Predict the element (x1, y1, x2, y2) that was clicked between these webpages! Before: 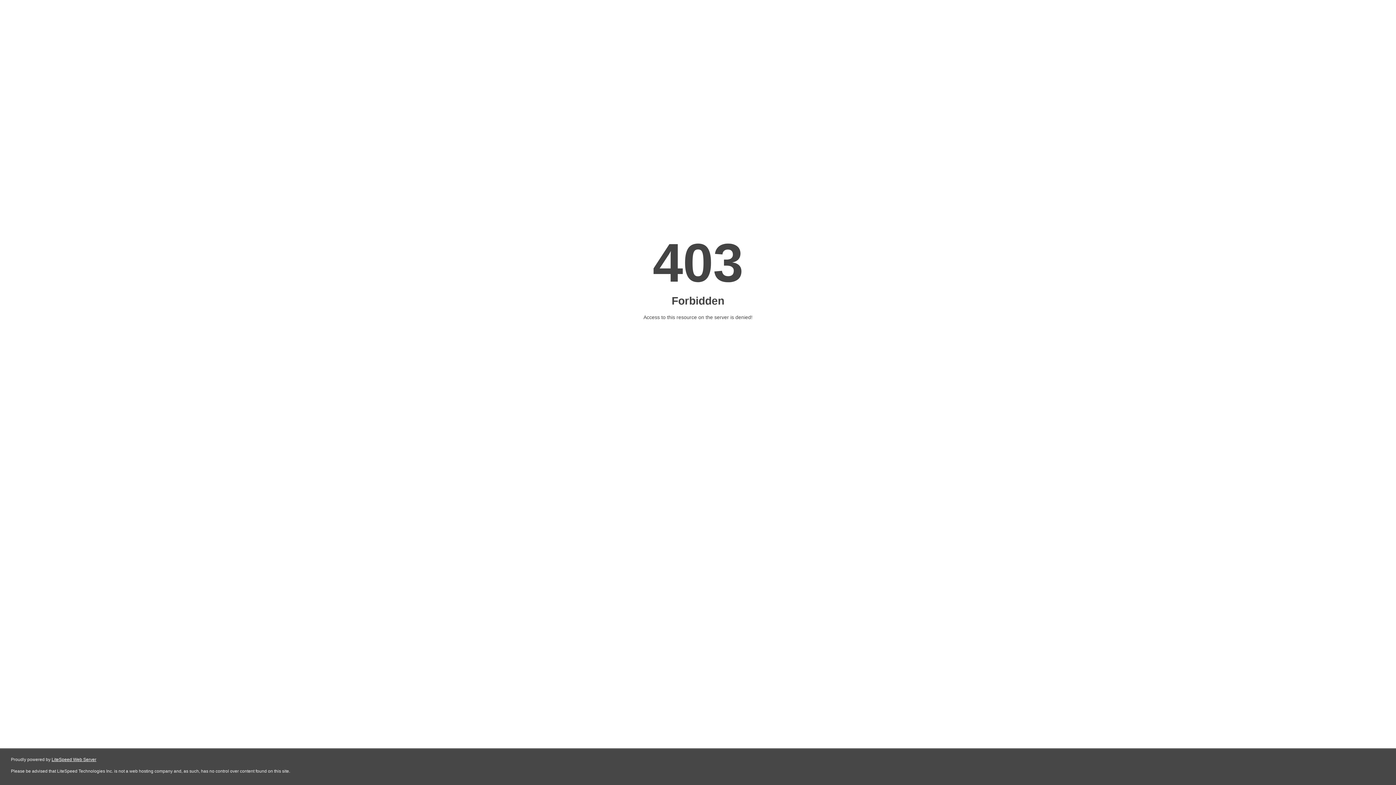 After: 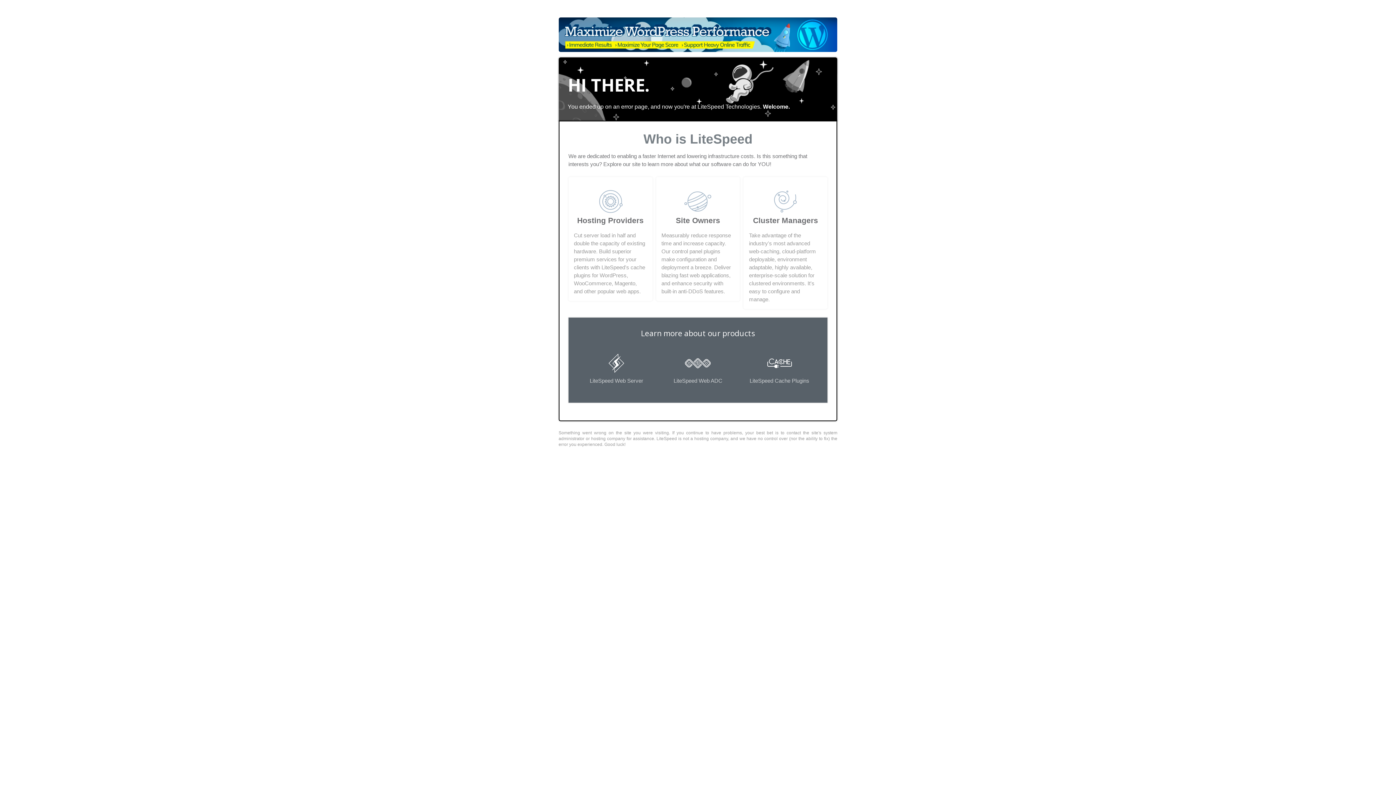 Action: bbox: (51, 757, 96, 762) label: LiteSpeed Web Server